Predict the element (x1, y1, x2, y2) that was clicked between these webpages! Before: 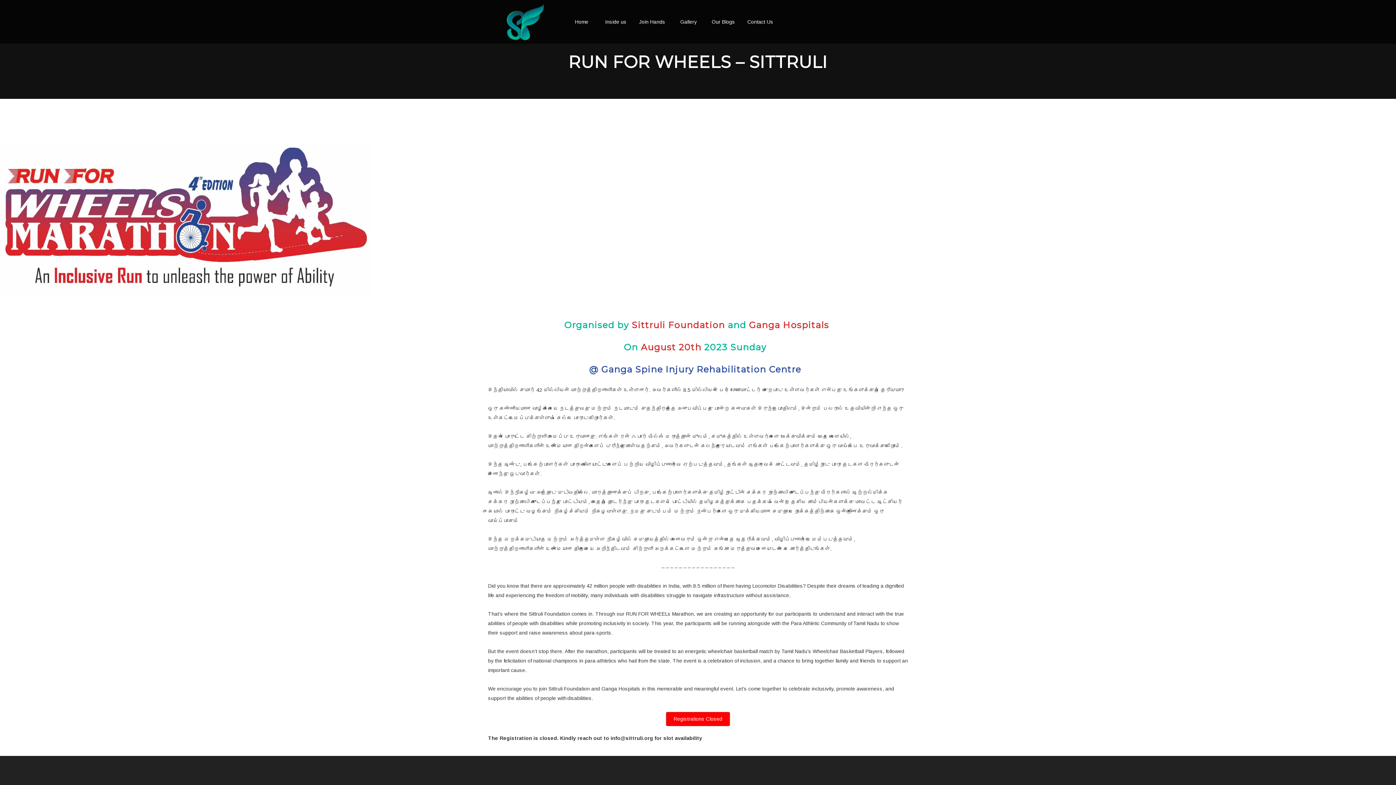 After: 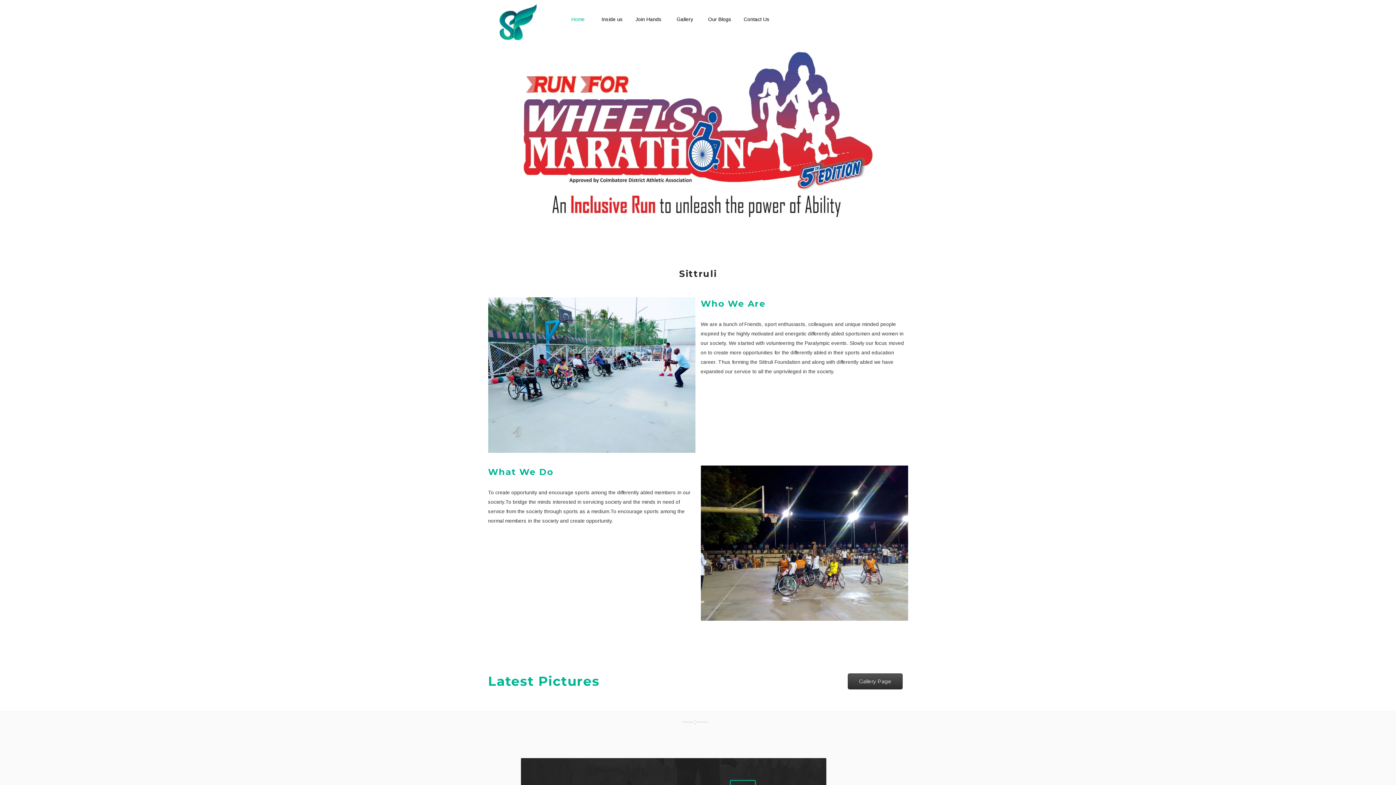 Action: bbox: (498, 18, 552, 24)